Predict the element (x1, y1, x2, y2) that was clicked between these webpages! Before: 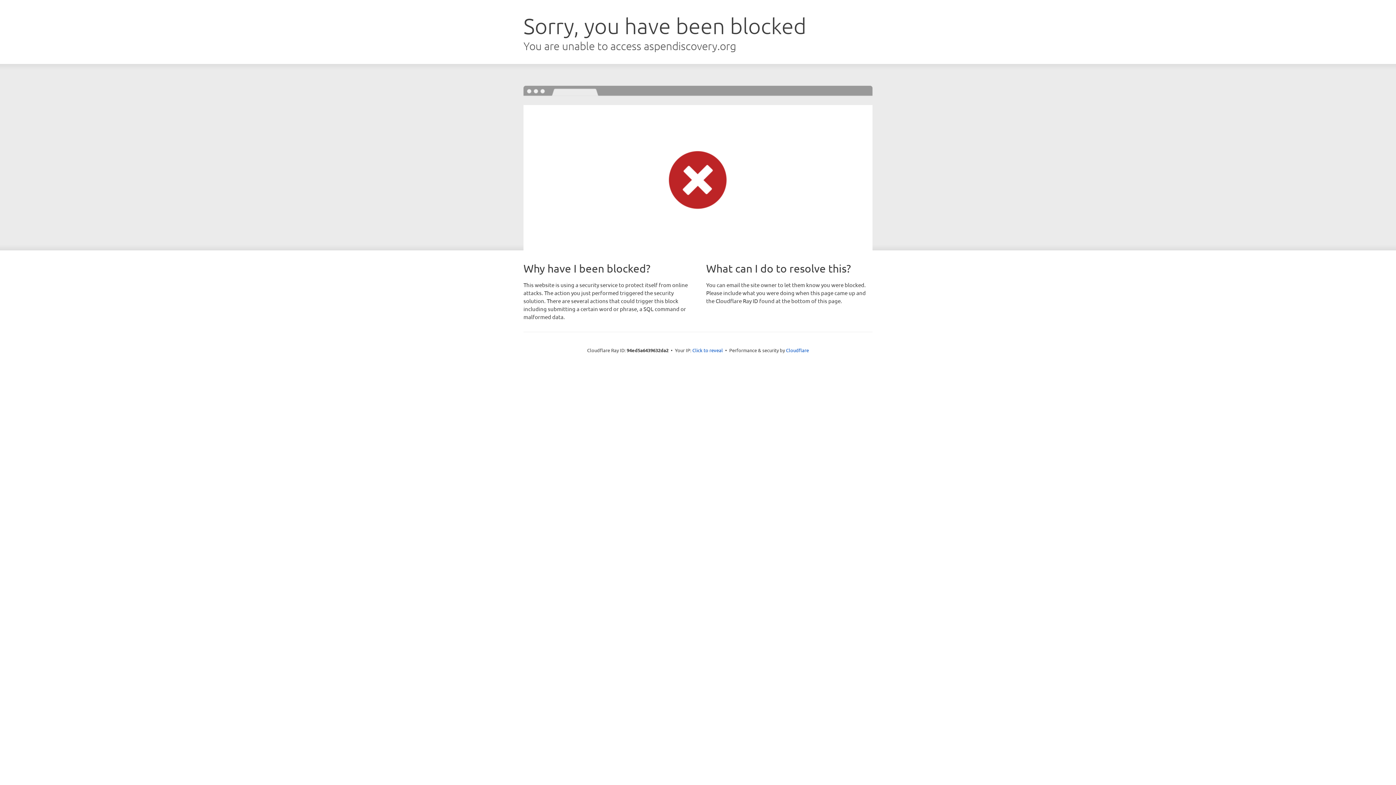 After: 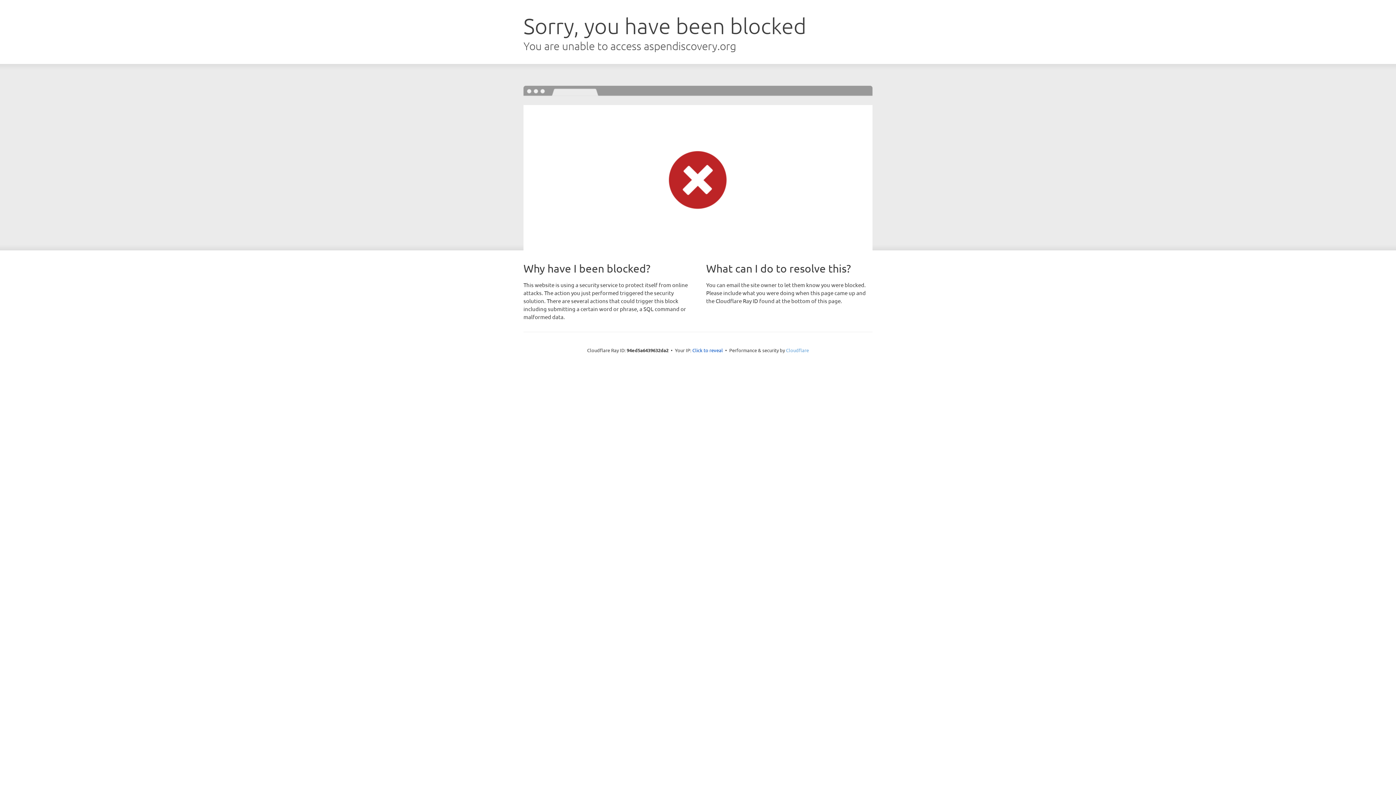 Action: label: Cloudflare bbox: (786, 347, 809, 353)